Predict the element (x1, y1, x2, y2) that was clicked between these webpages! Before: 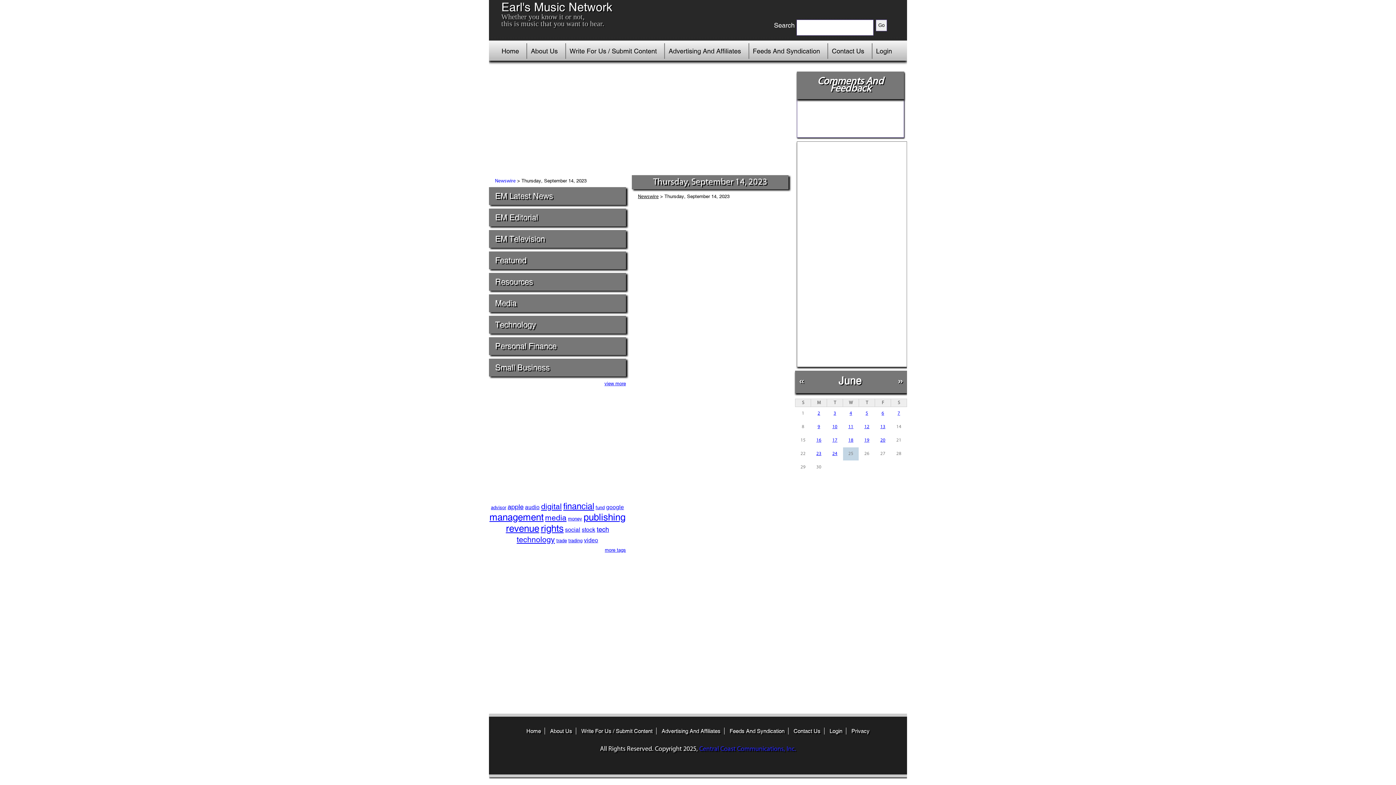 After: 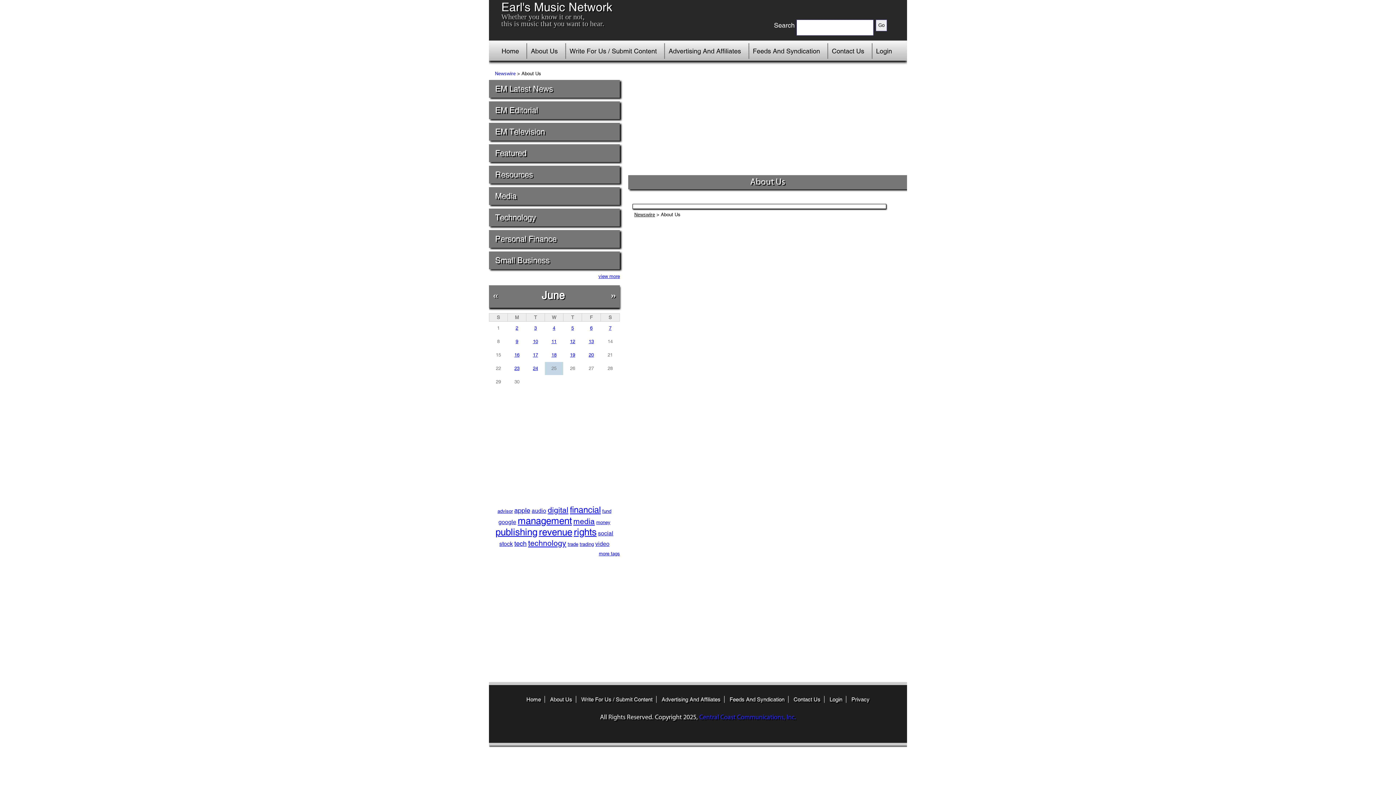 Action: bbox: (546, 727, 576, 734) label: About Us